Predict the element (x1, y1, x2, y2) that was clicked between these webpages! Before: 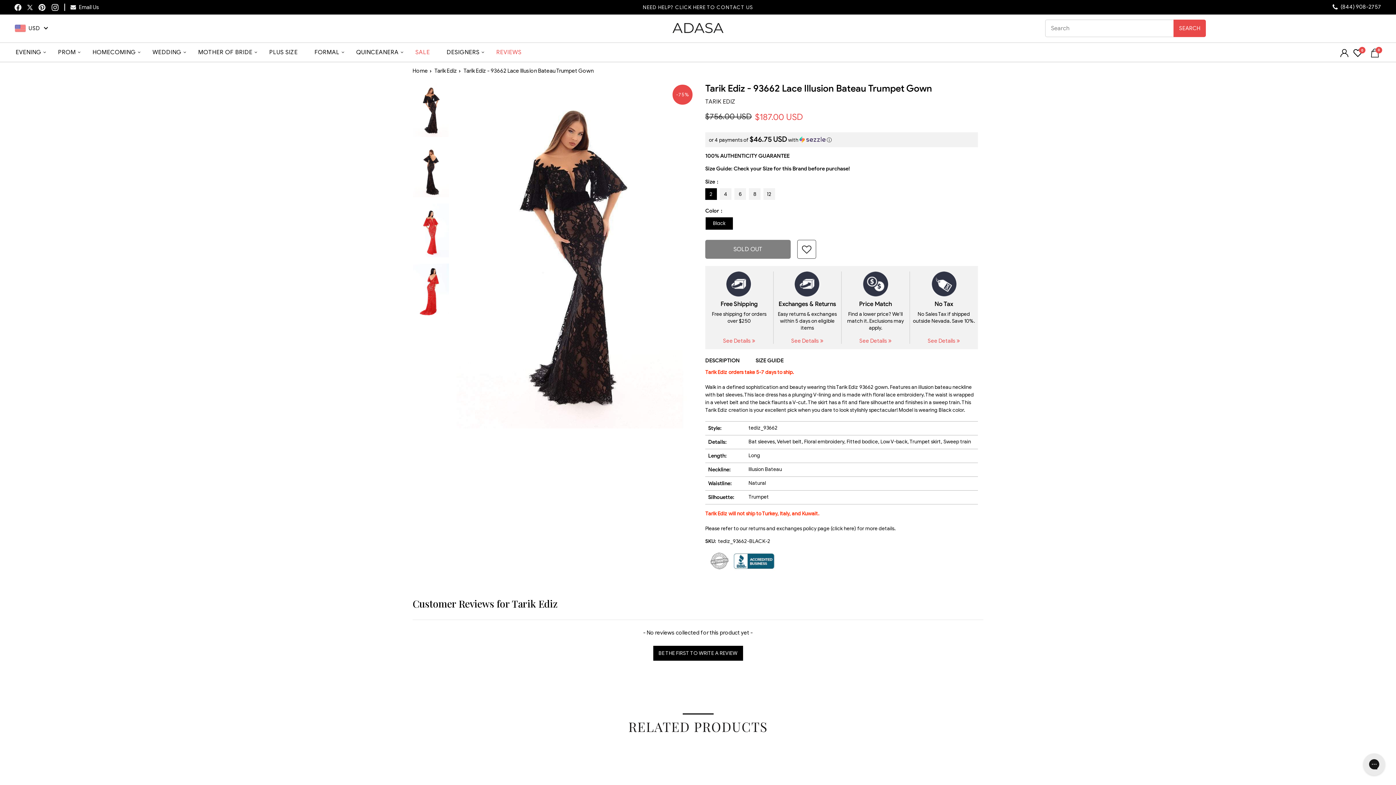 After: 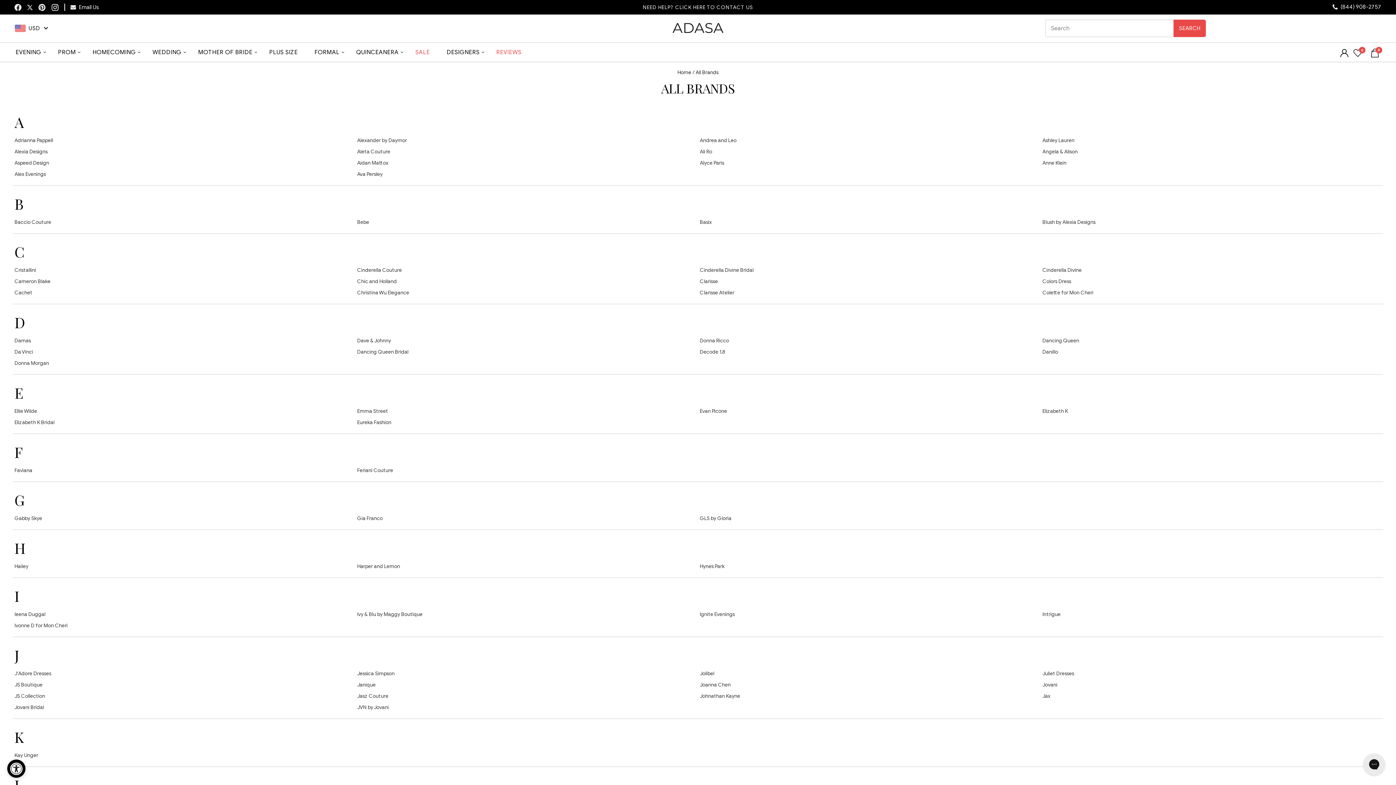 Action: label: DESIGNERS bbox: (443, 42, 482, 61)